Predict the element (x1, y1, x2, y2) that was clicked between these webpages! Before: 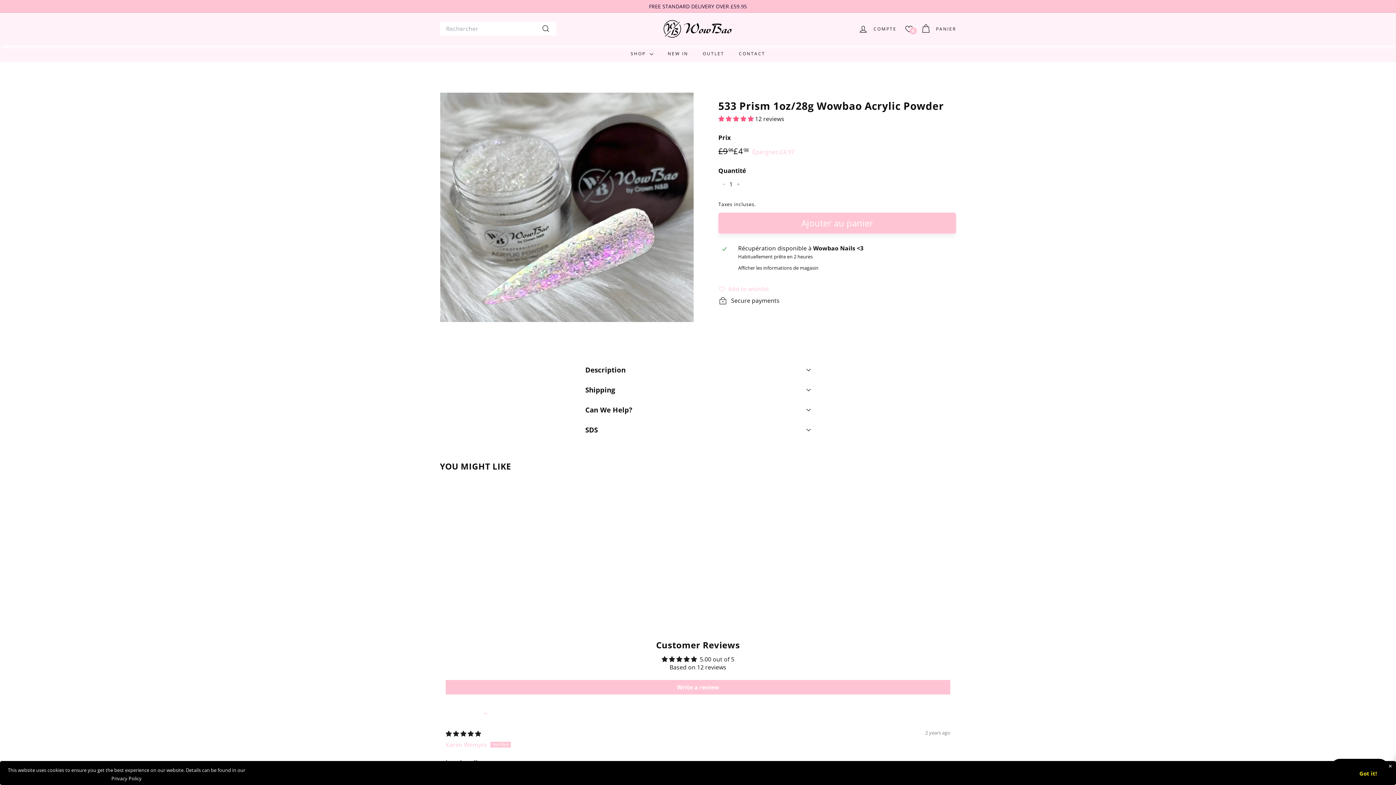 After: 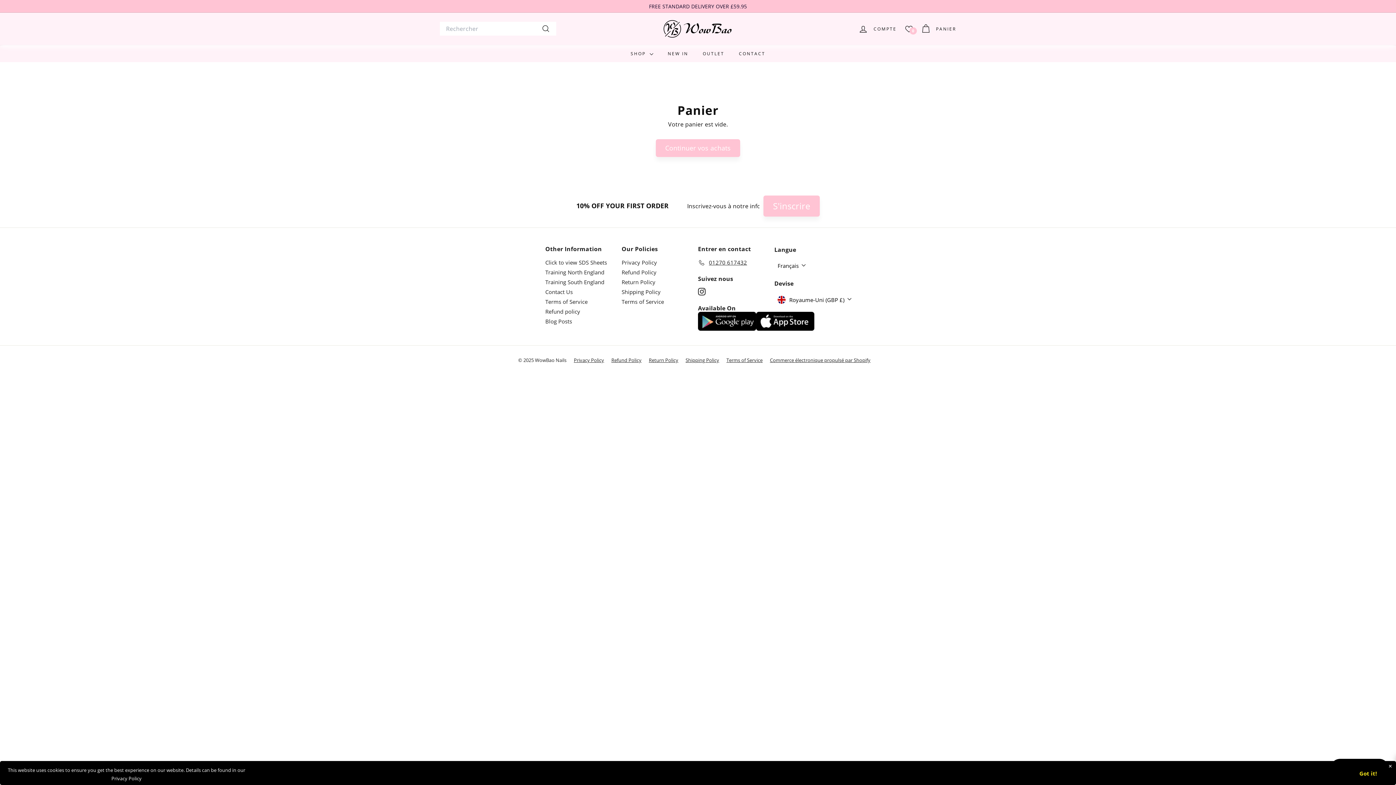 Action: label: 


Panier

 bbox: (916, 18, 960, 39)